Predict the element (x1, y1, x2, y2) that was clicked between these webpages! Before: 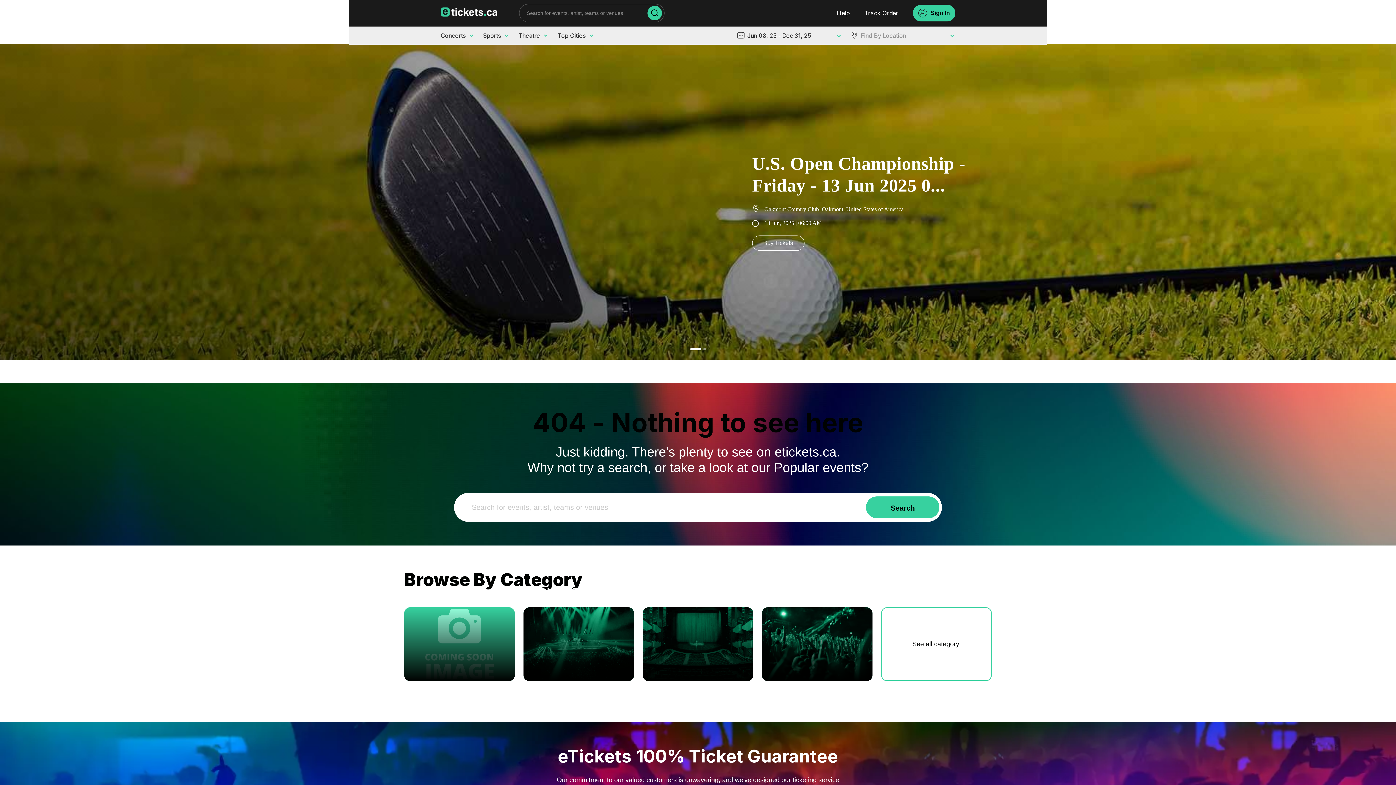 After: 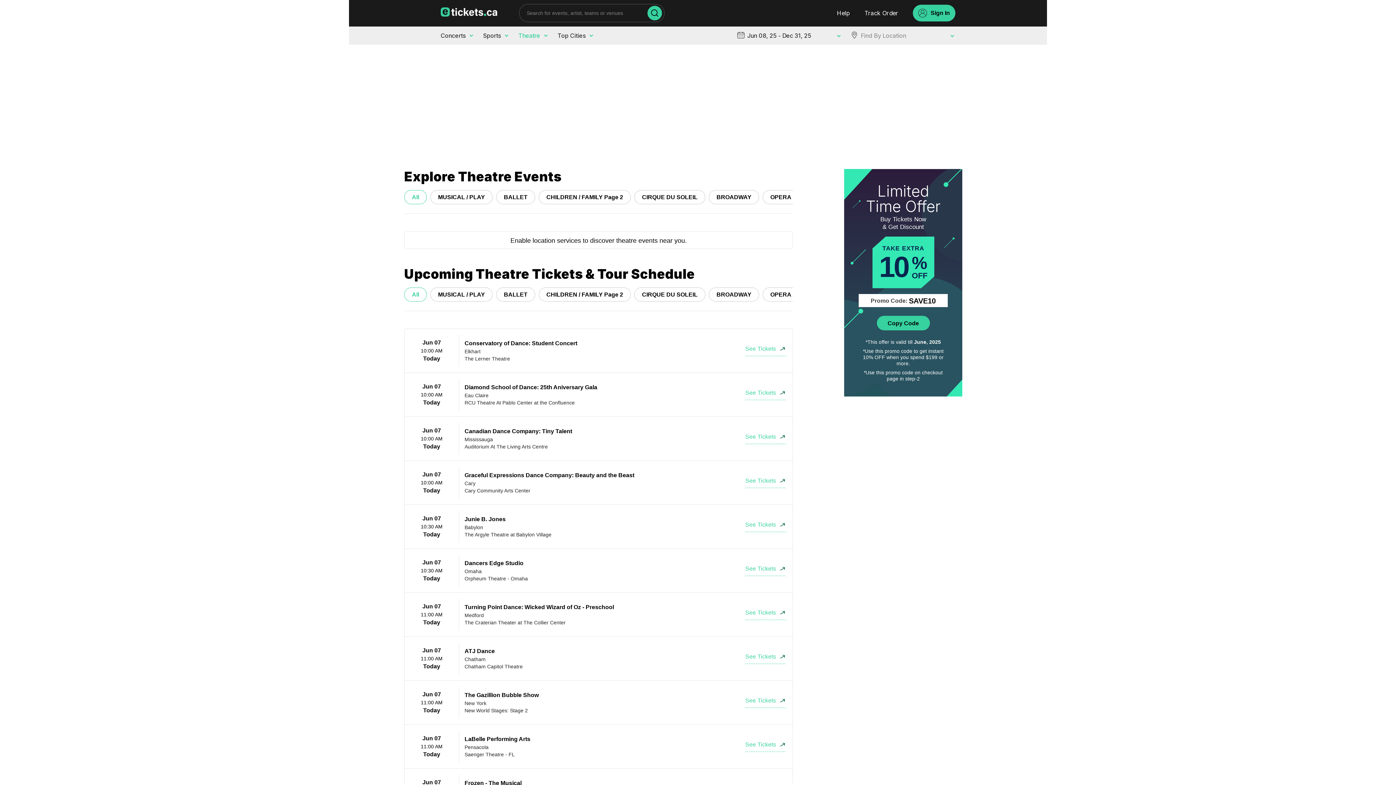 Action: bbox: (642, 607, 753, 681) label: THEATRE